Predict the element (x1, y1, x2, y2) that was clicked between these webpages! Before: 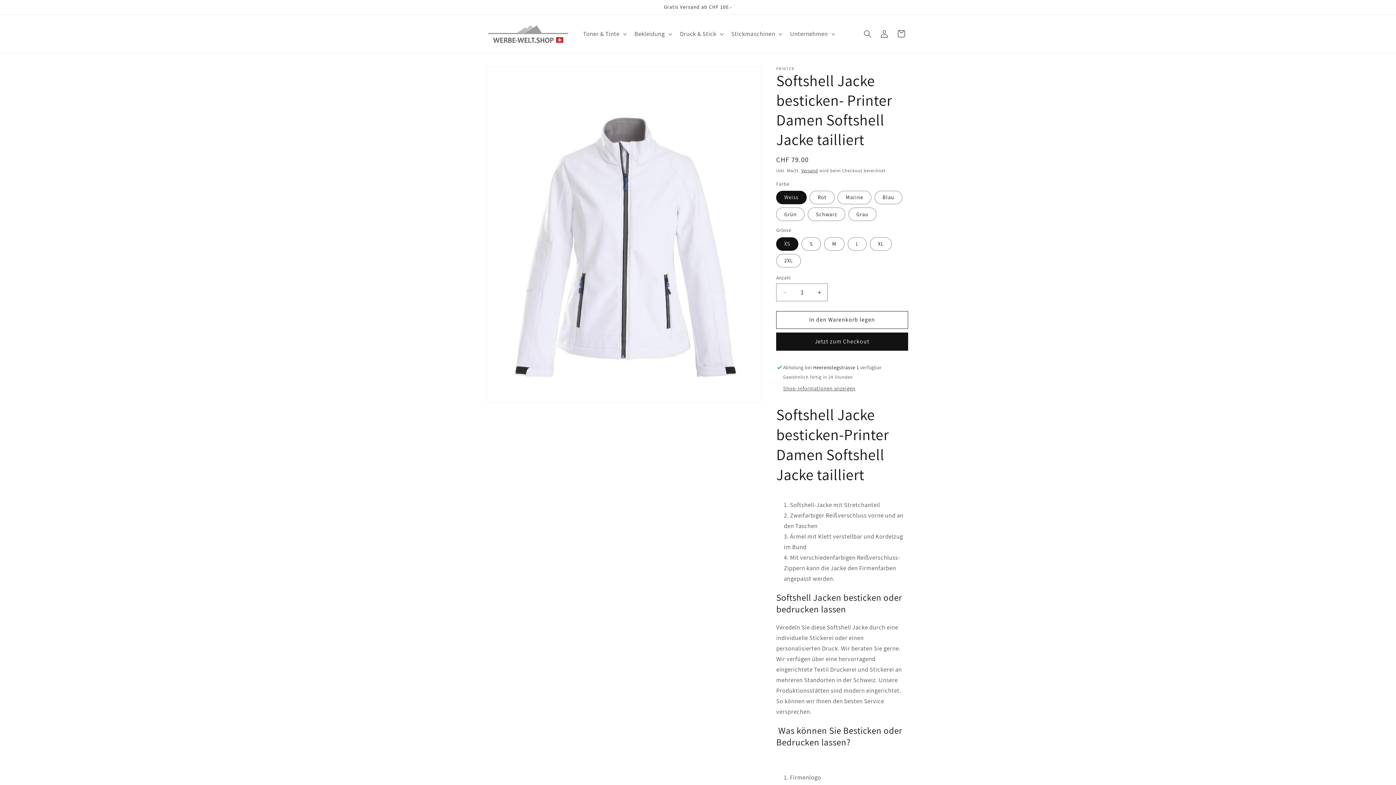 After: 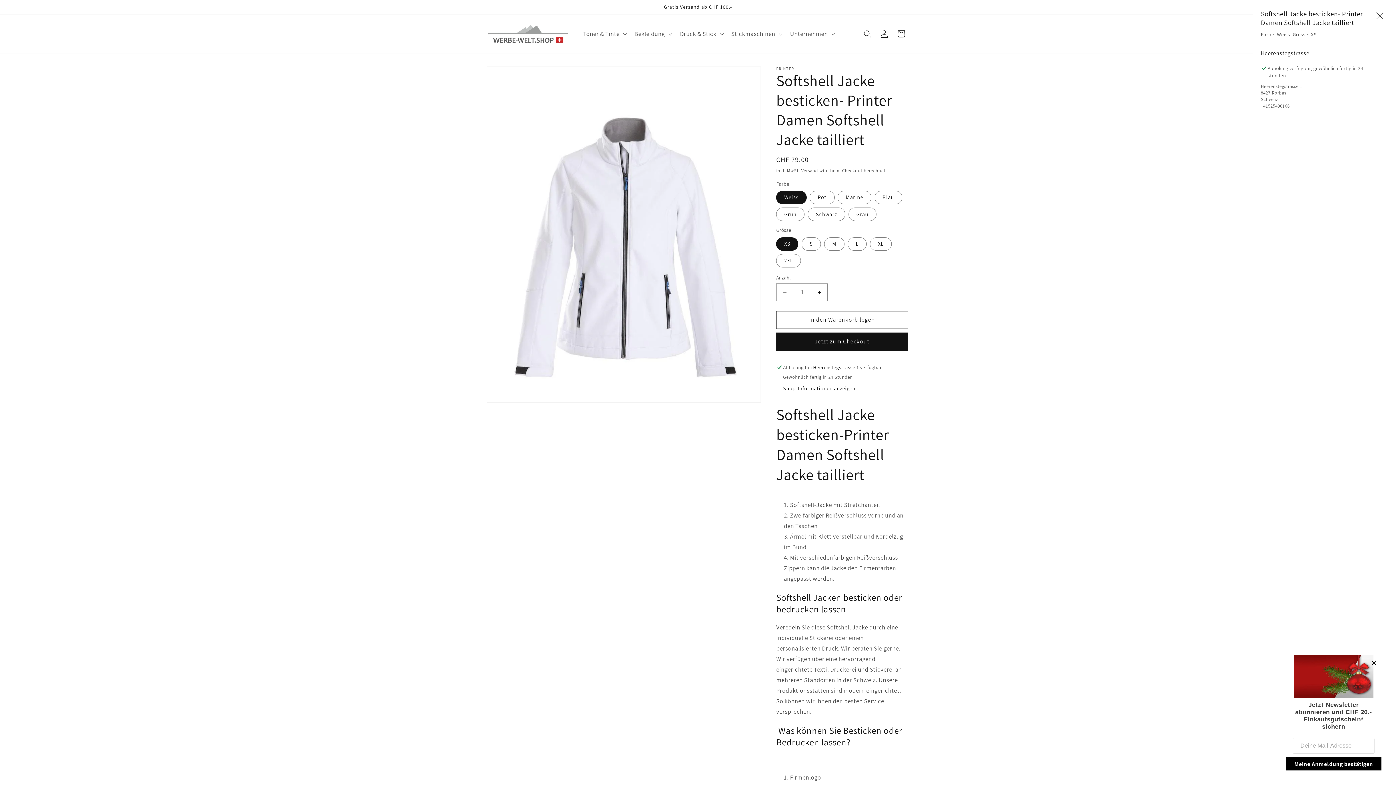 Action: label: Shop-Informationen anzeigen bbox: (783, 385, 855, 392)